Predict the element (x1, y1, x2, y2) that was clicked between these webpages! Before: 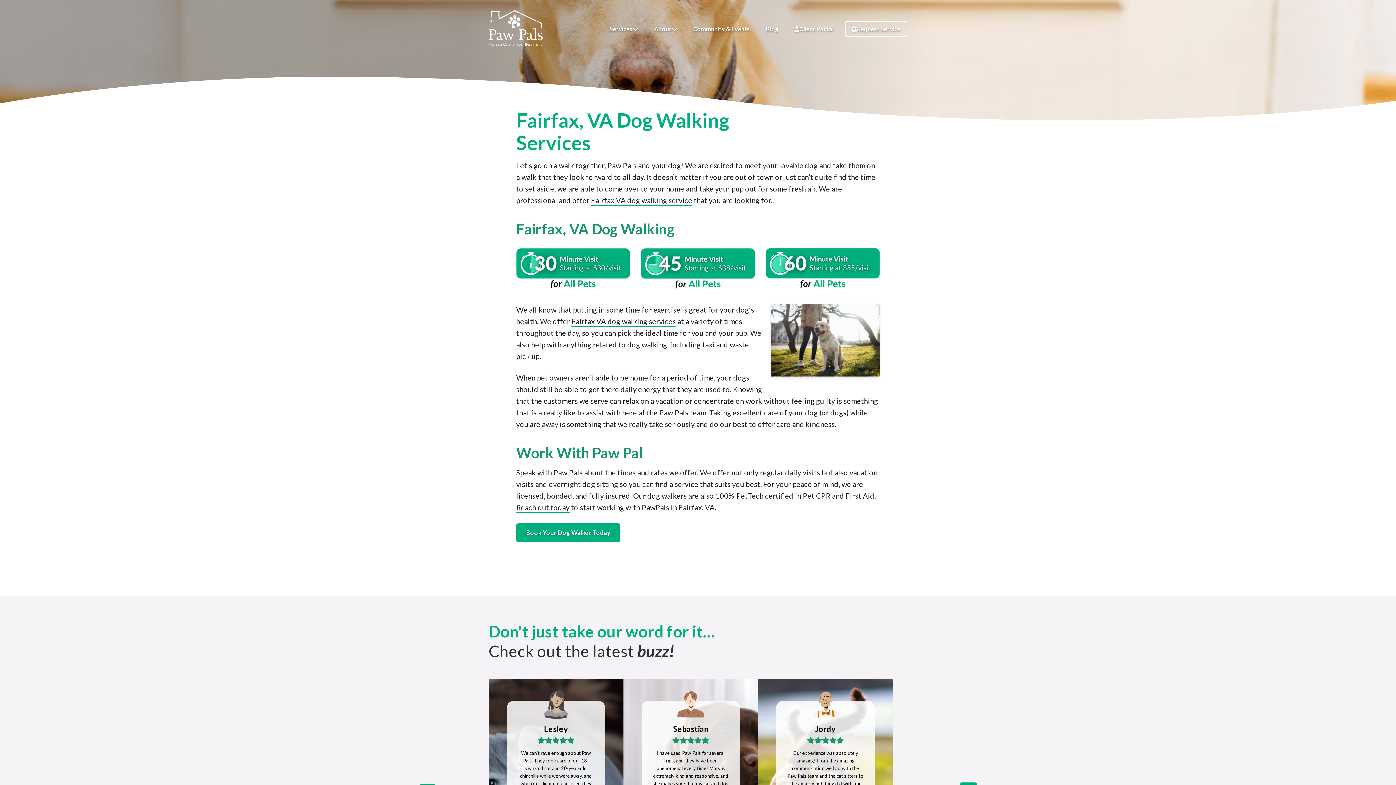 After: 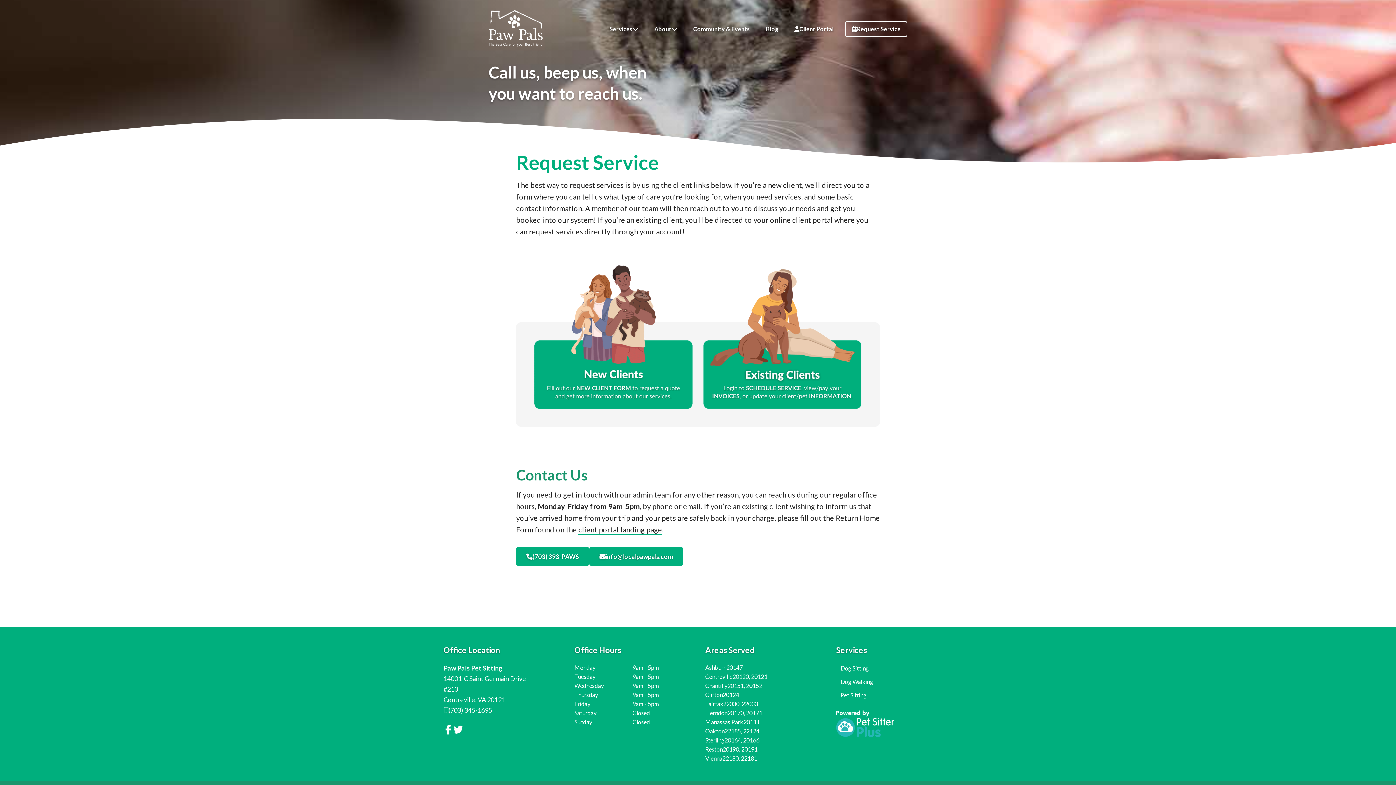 Action: bbox: (516, 248, 630, 289)